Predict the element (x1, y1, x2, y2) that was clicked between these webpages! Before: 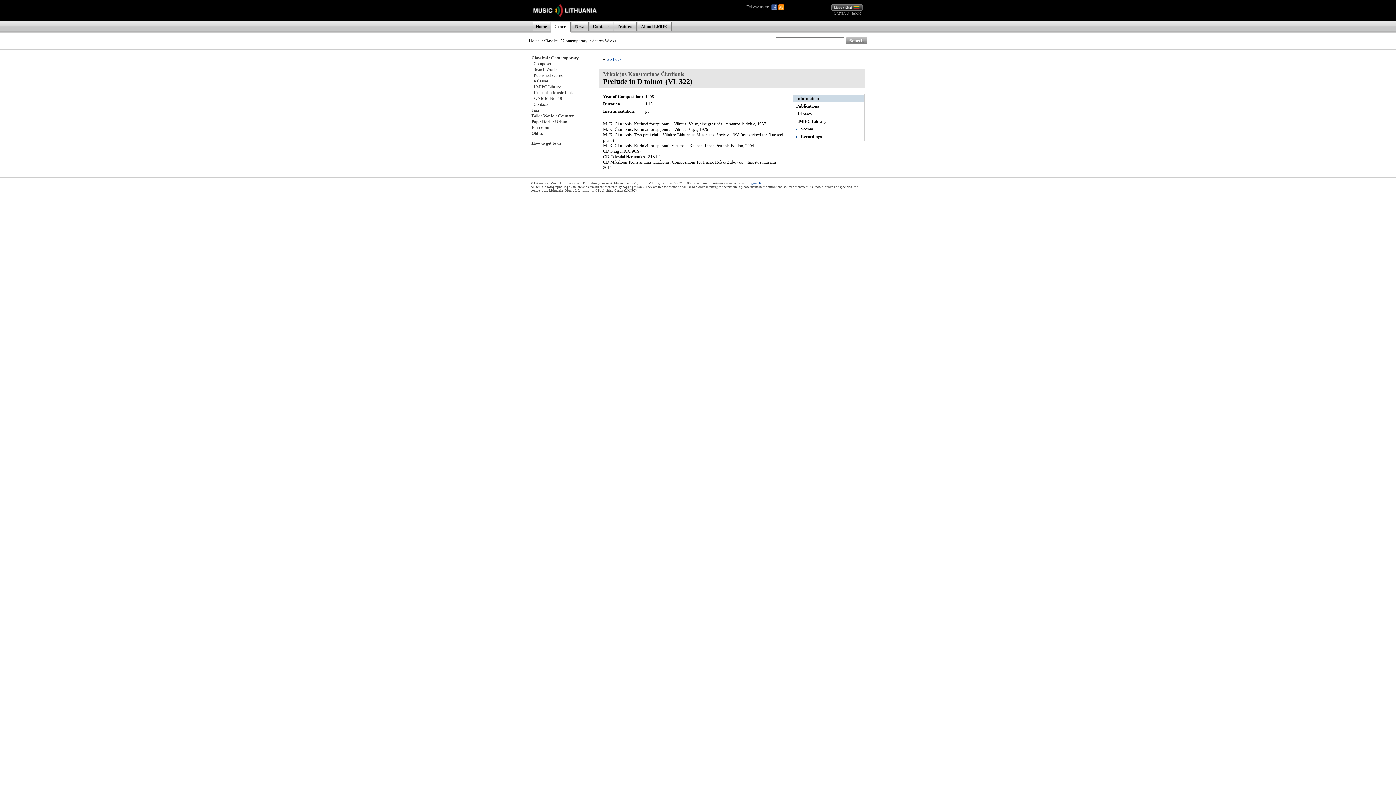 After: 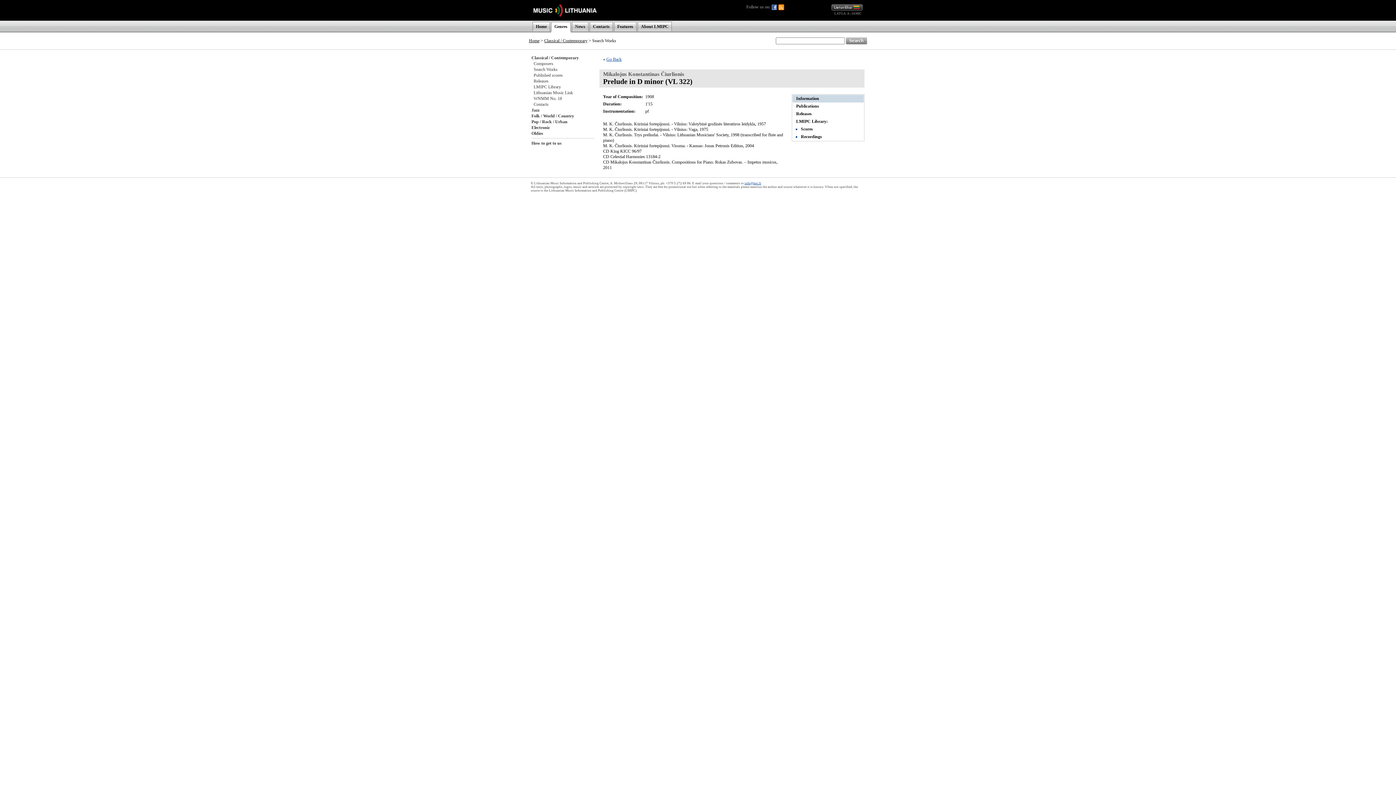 Action: bbox: (834, 11, 849, 15) label: LATGA-A